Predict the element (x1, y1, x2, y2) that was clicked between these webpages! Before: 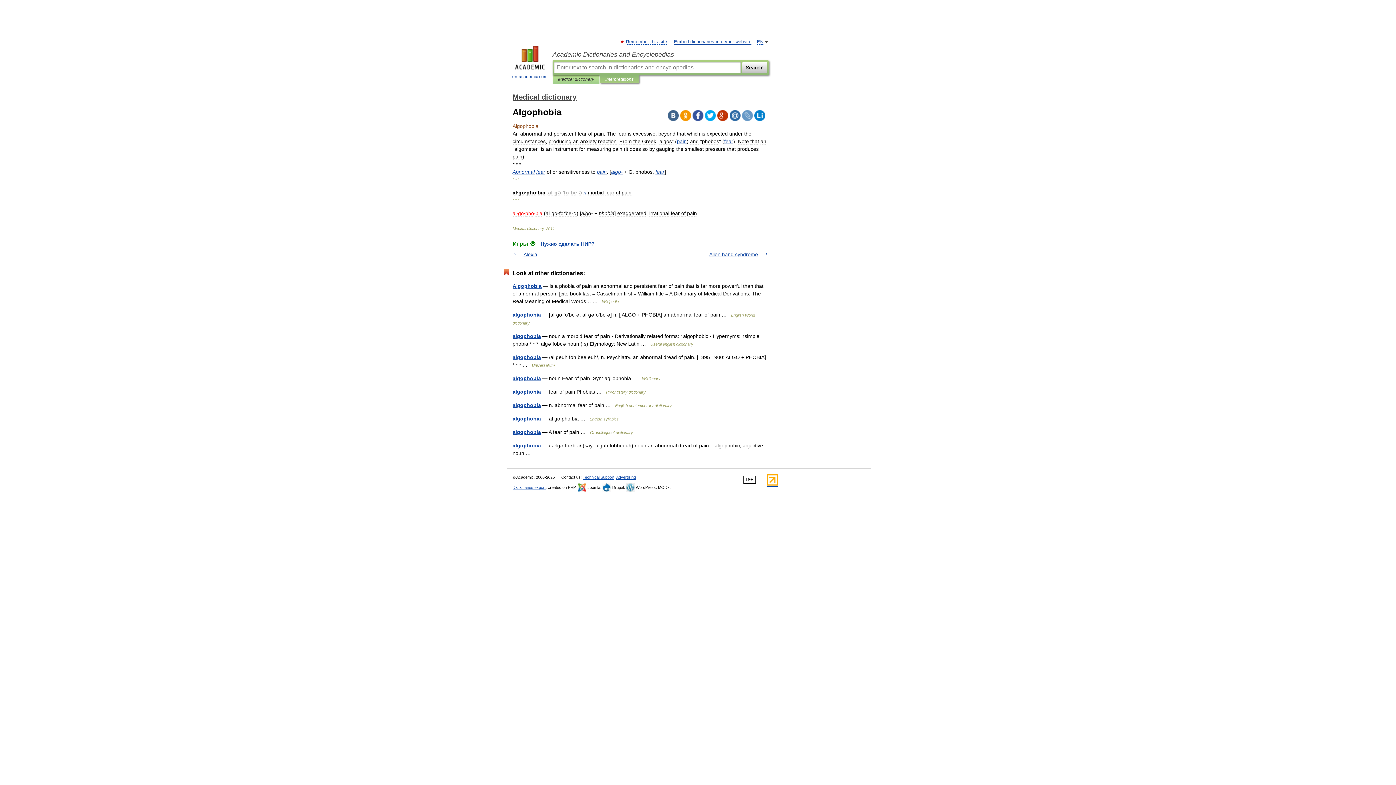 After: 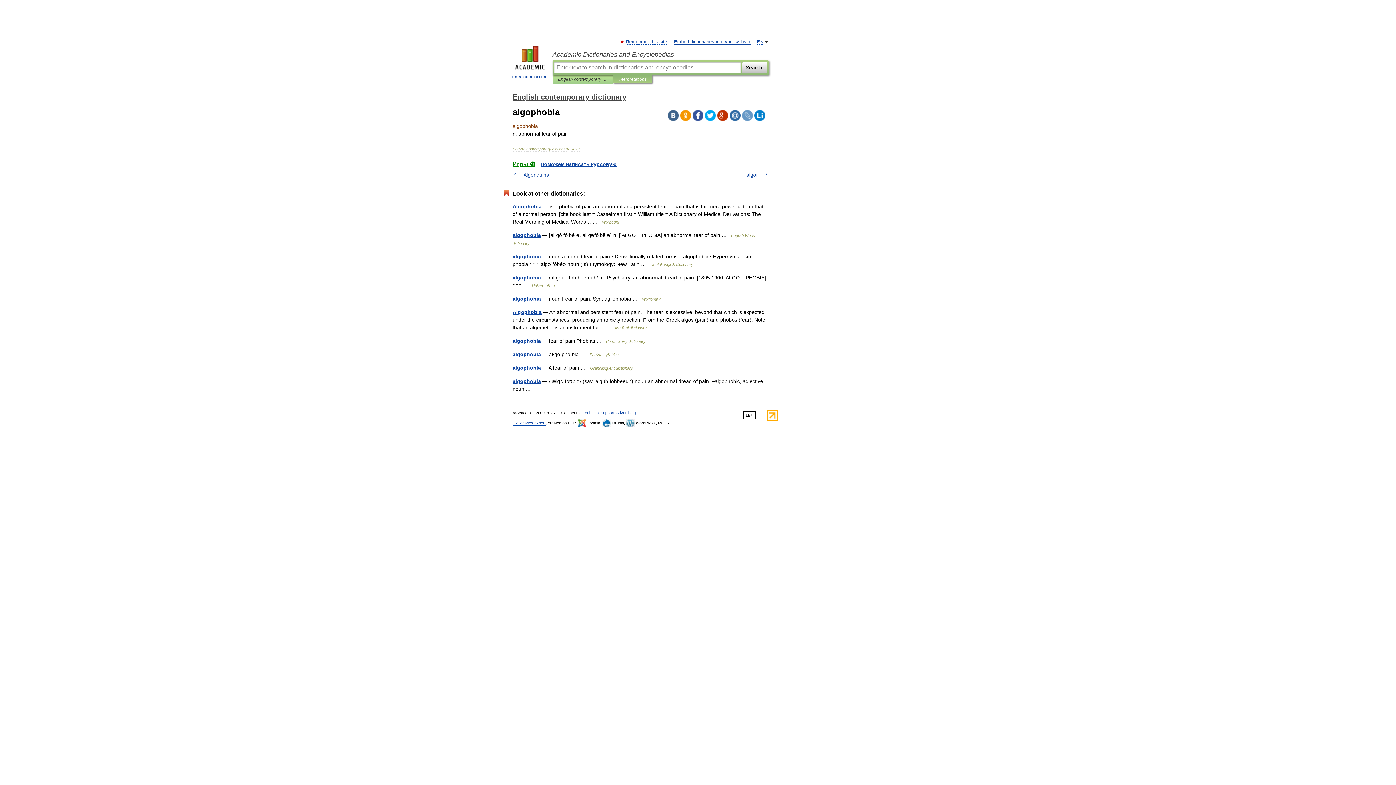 Action: label: algophobia bbox: (512, 402, 541, 408)